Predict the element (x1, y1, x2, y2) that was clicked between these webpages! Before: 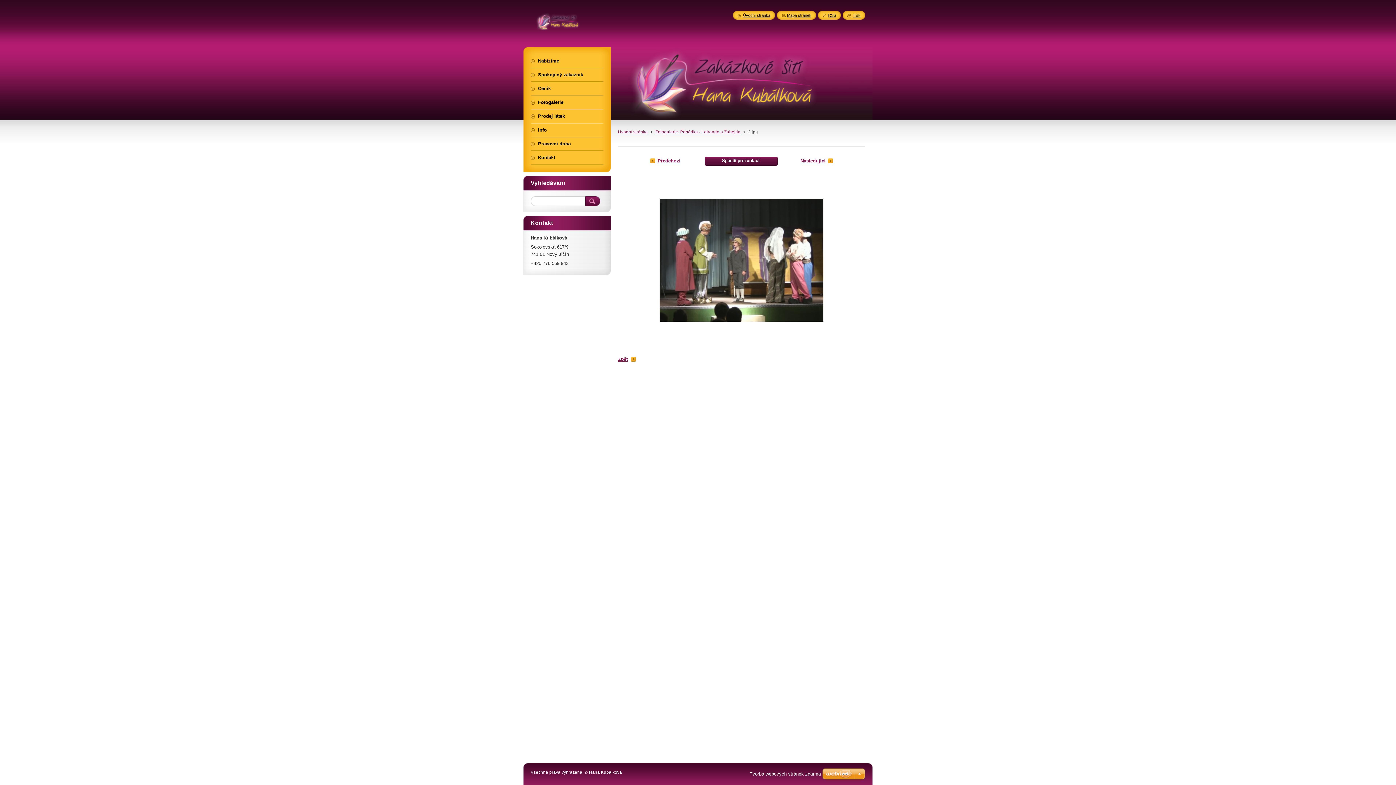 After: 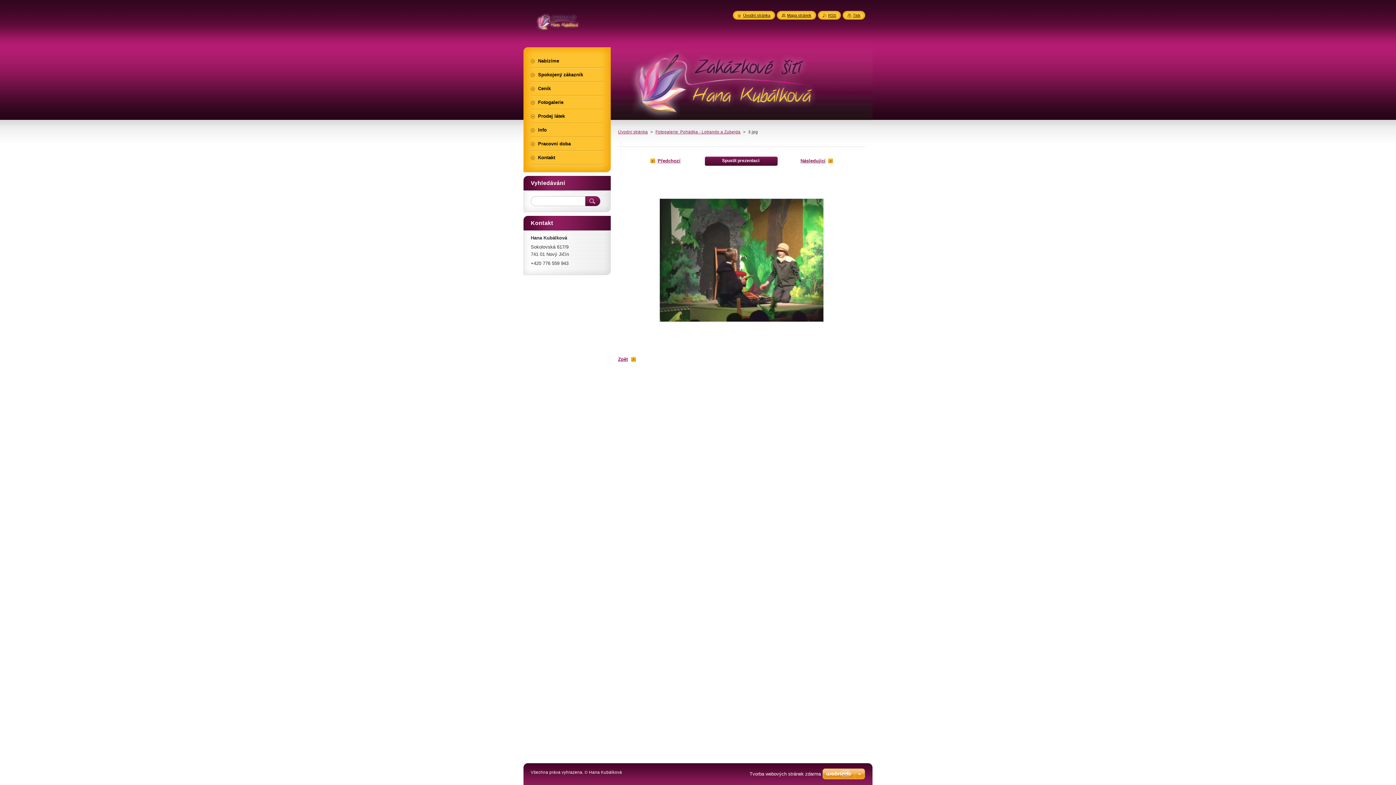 Action: bbox: (705, 156, 777, 165) label: Spustit prezentaci